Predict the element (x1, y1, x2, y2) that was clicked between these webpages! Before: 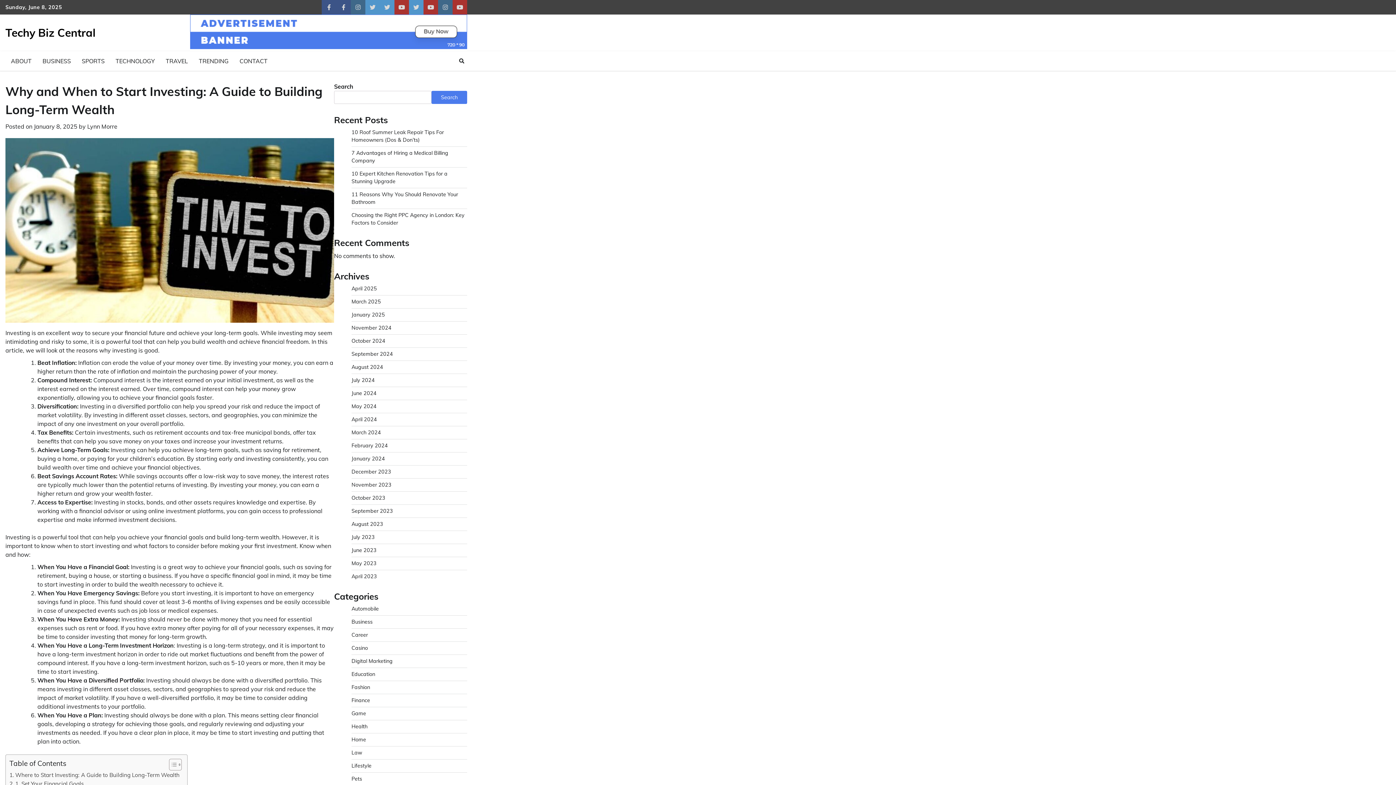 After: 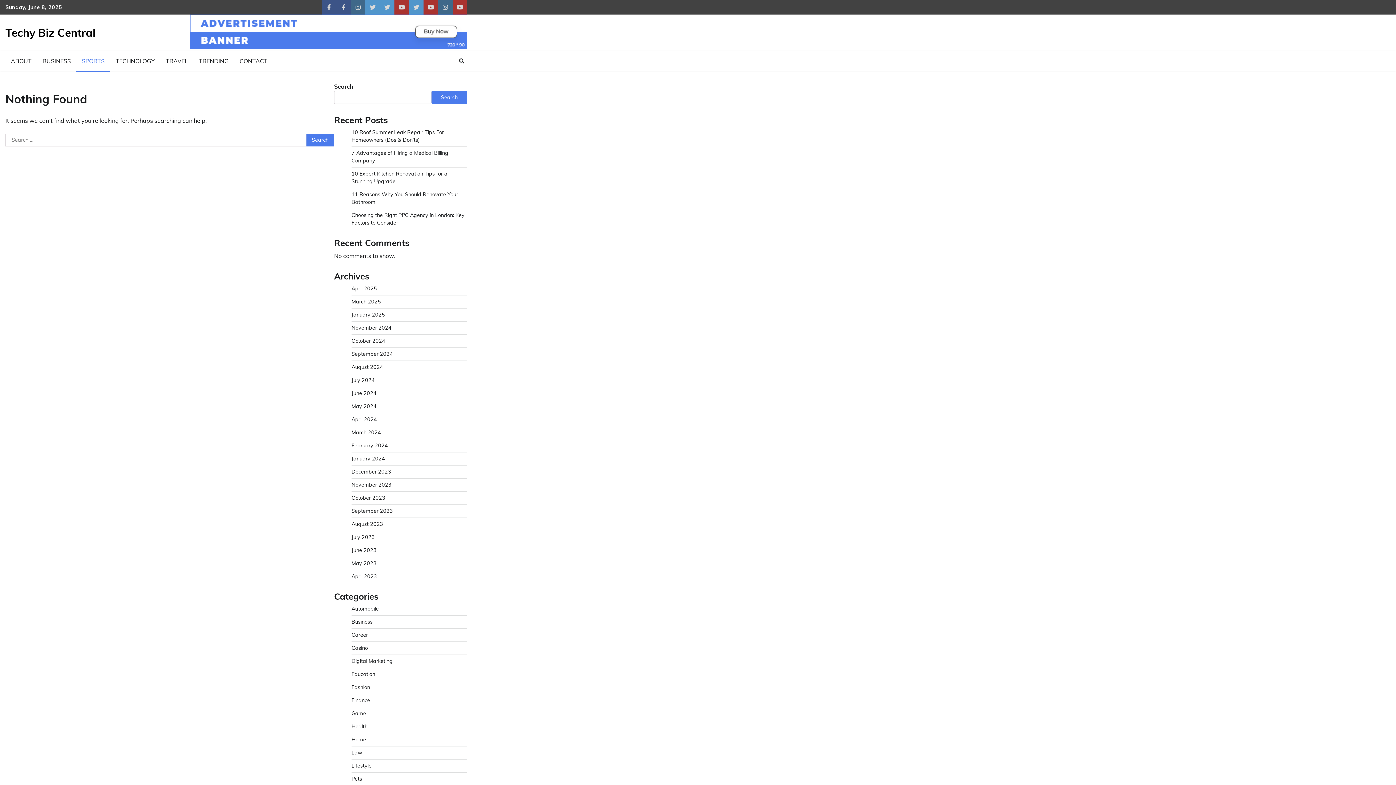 Action: bbox: (76, 51, 110, 71) label: SPORTS